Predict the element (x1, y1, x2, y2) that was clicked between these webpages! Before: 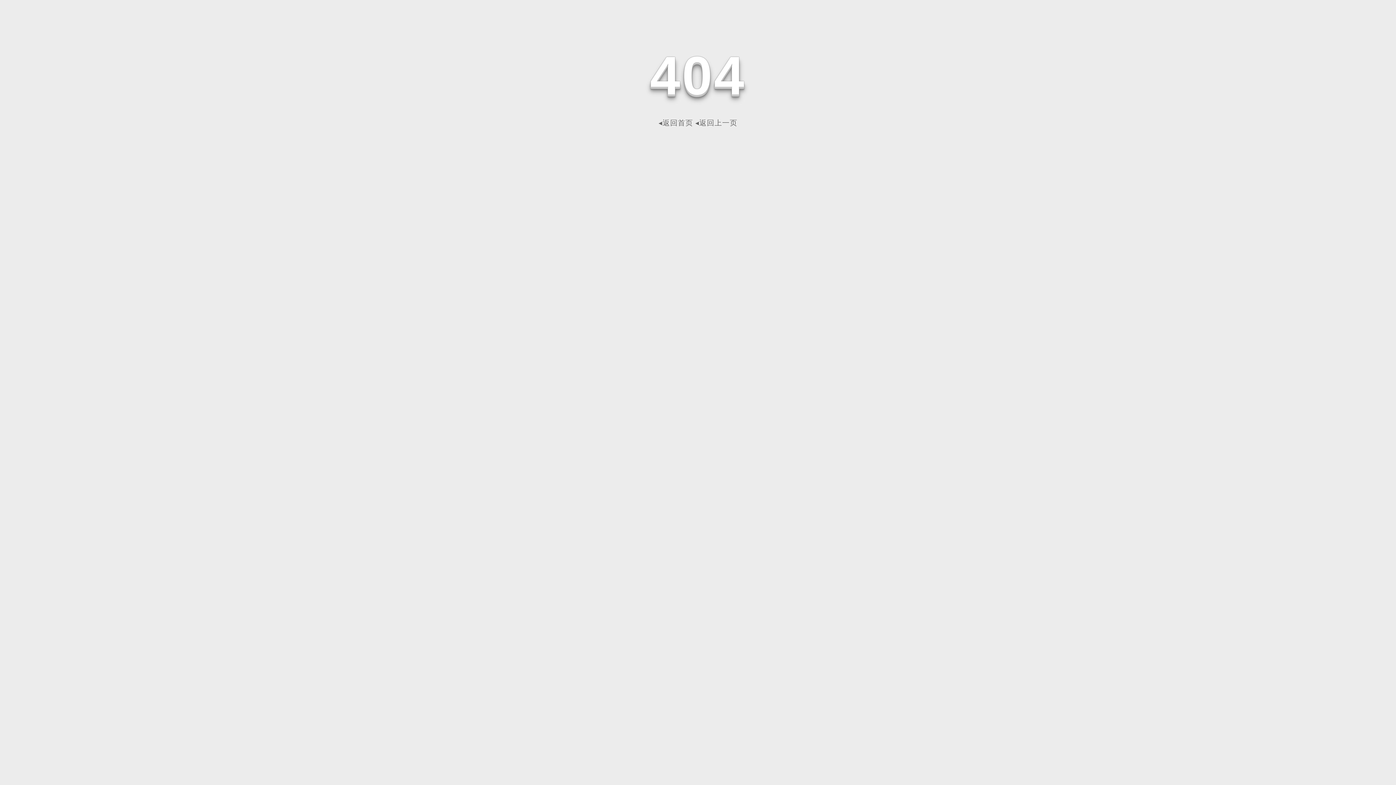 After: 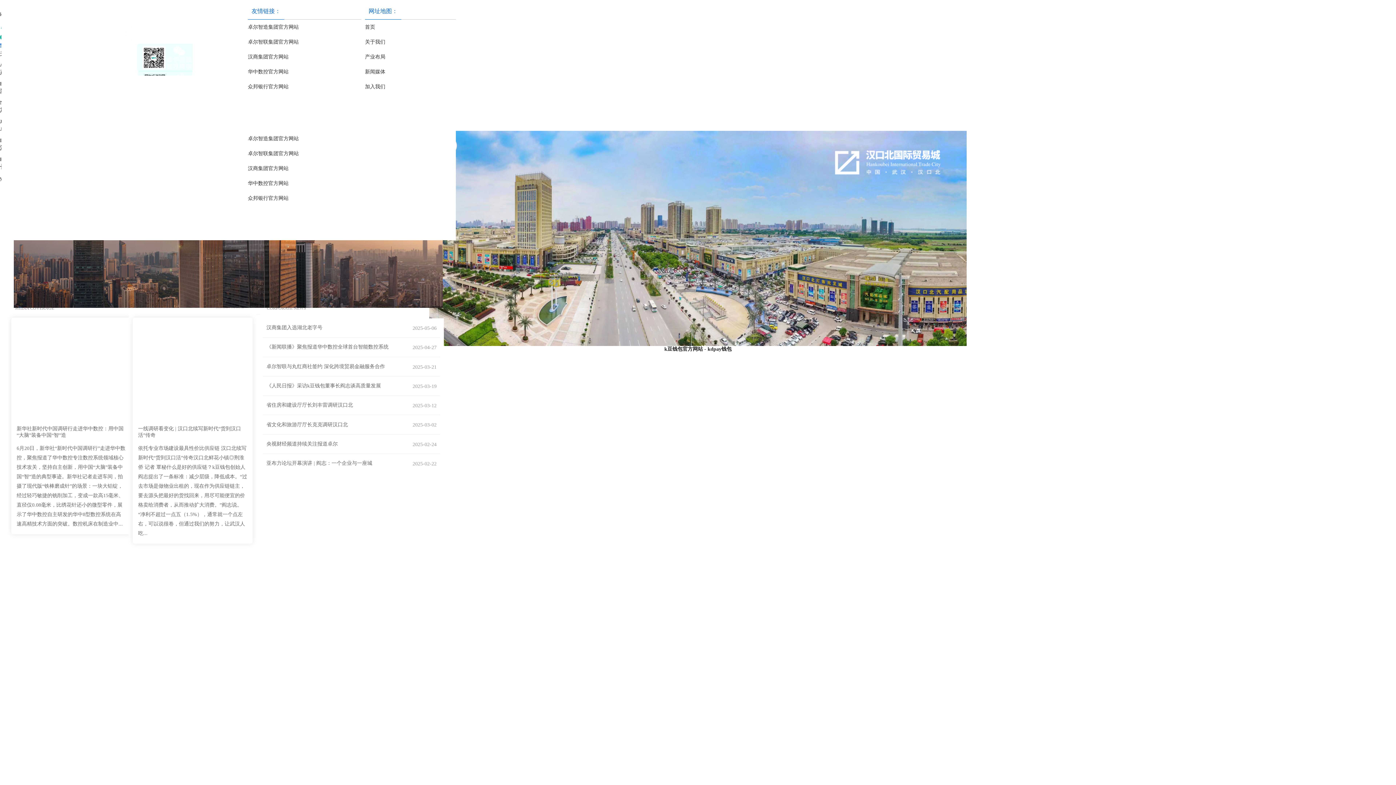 Action: label: ◂返回首页 bbox: (658, 118, 693, 126)